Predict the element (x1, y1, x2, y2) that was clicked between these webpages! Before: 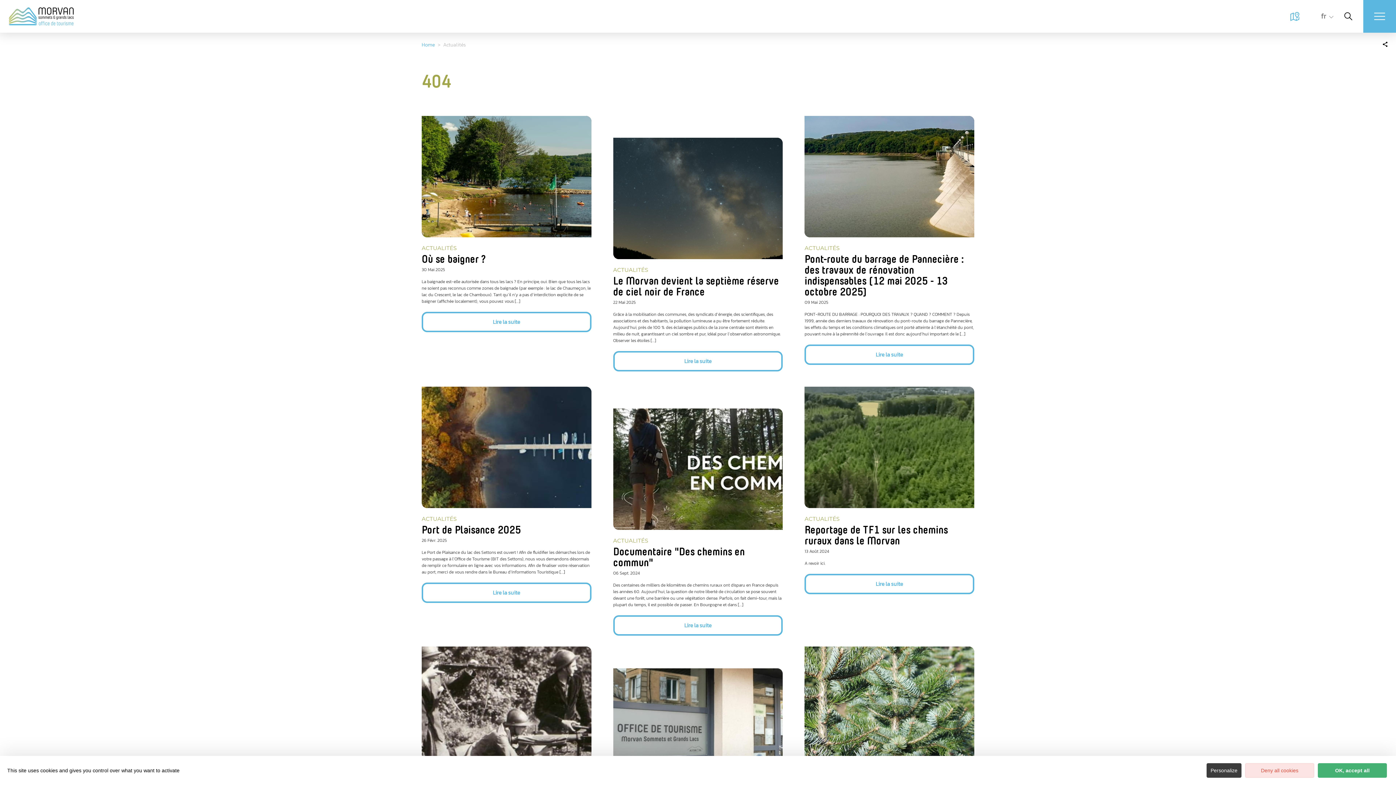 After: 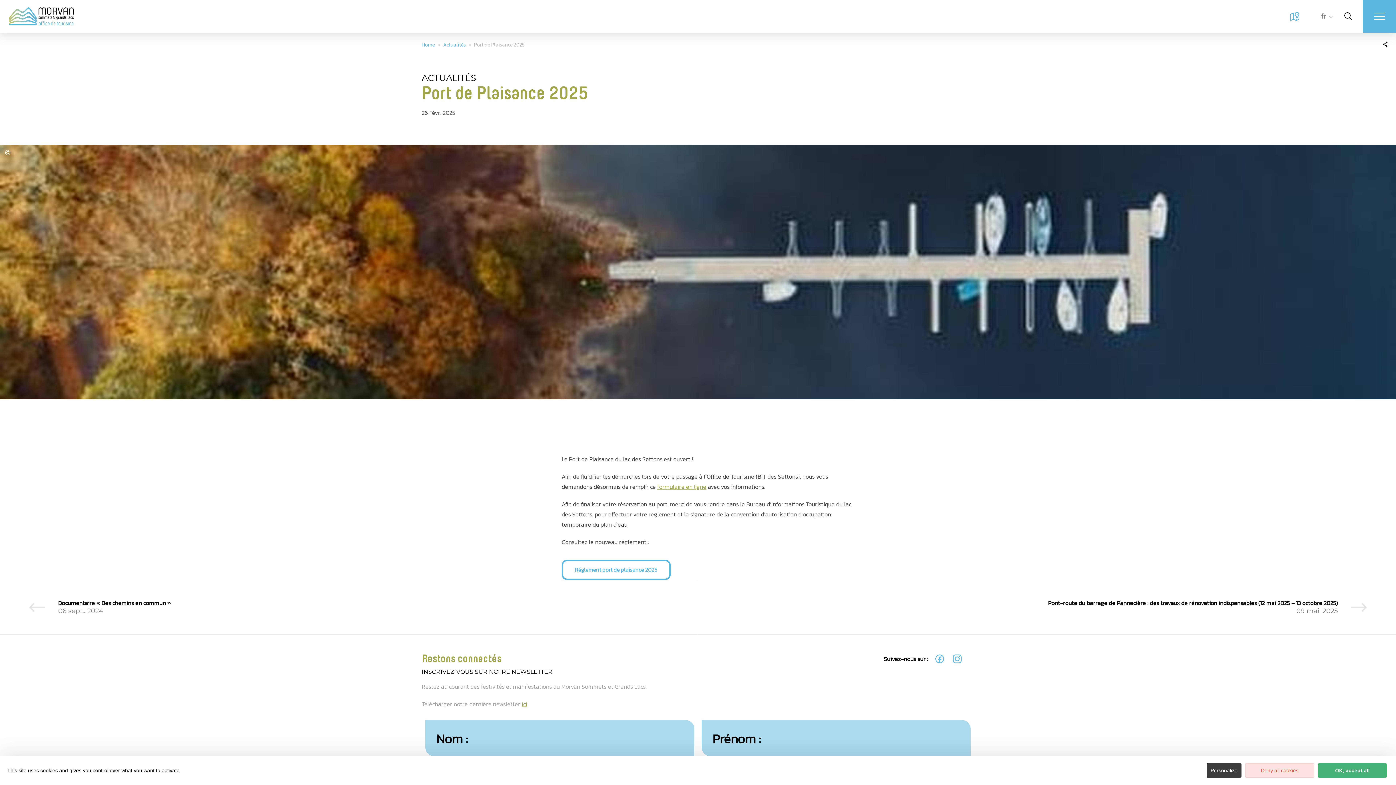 Action: label: ACTUALITÉS
Port de Plaisance 2025
26 Févr. 2025

Le Port de Plaisance du lac des Settons est ouvert ! Afin de fluidifier les démarches lors de votre passage à l’Office de Tourisme (BIT des Settons), nous vous demandons désormais de remplir ce formulaire en ligne avec vos informations. Afin de finaliser votre réservation au port, merci de vous rendre dans le Bureau d’Informations Touristique […]

Lire la suite bbox: (421, 386, 591, 603)